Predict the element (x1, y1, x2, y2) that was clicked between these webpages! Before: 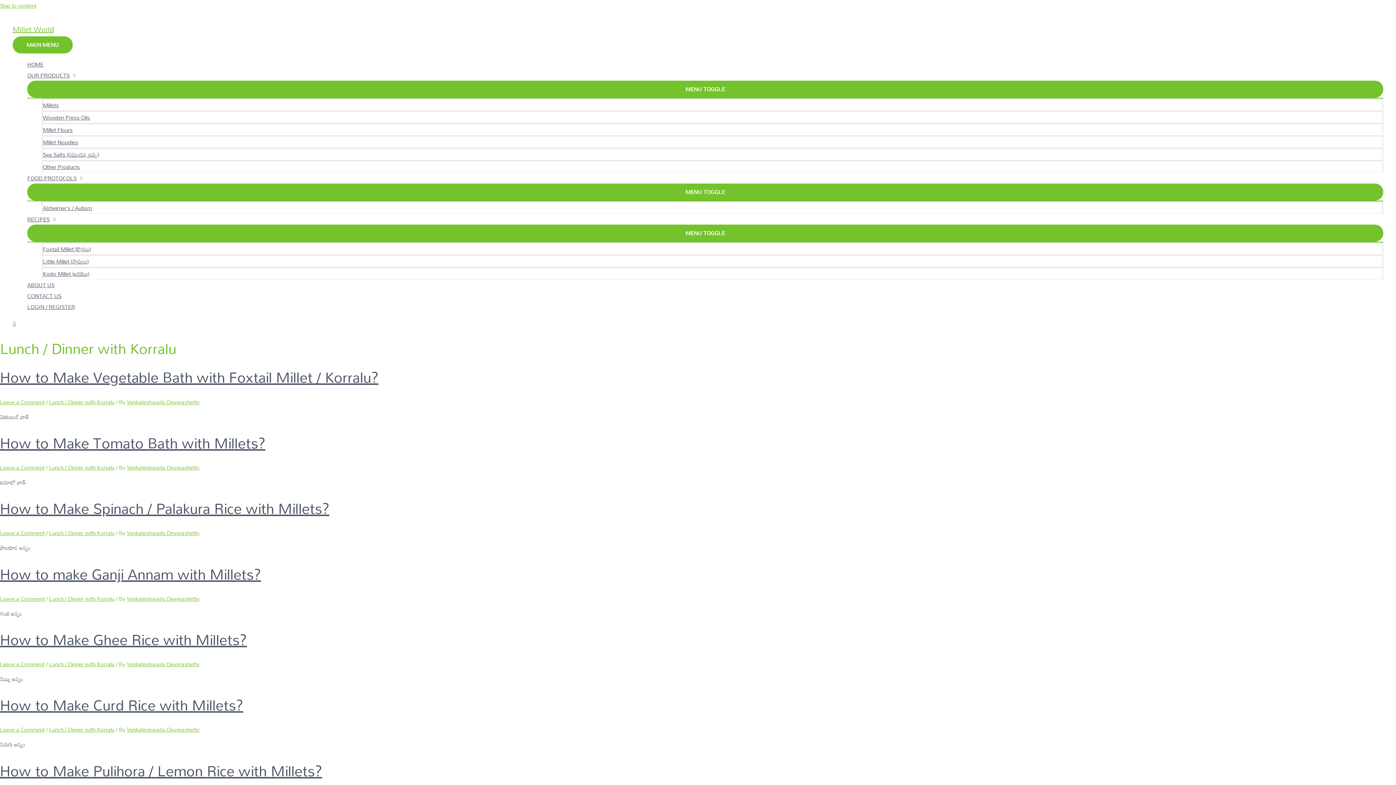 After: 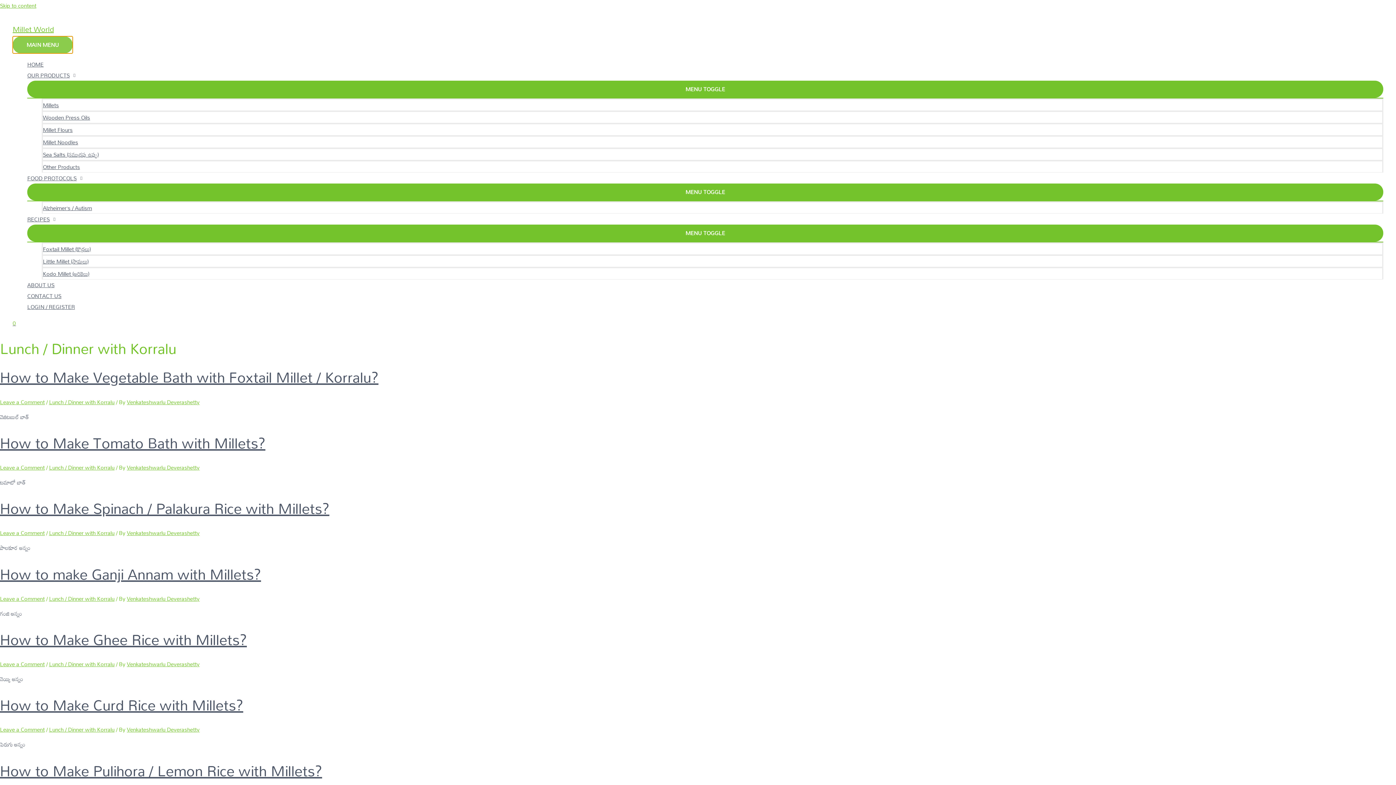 Action: bbox: (12, 36, 72, 53) label: MAIN MENU